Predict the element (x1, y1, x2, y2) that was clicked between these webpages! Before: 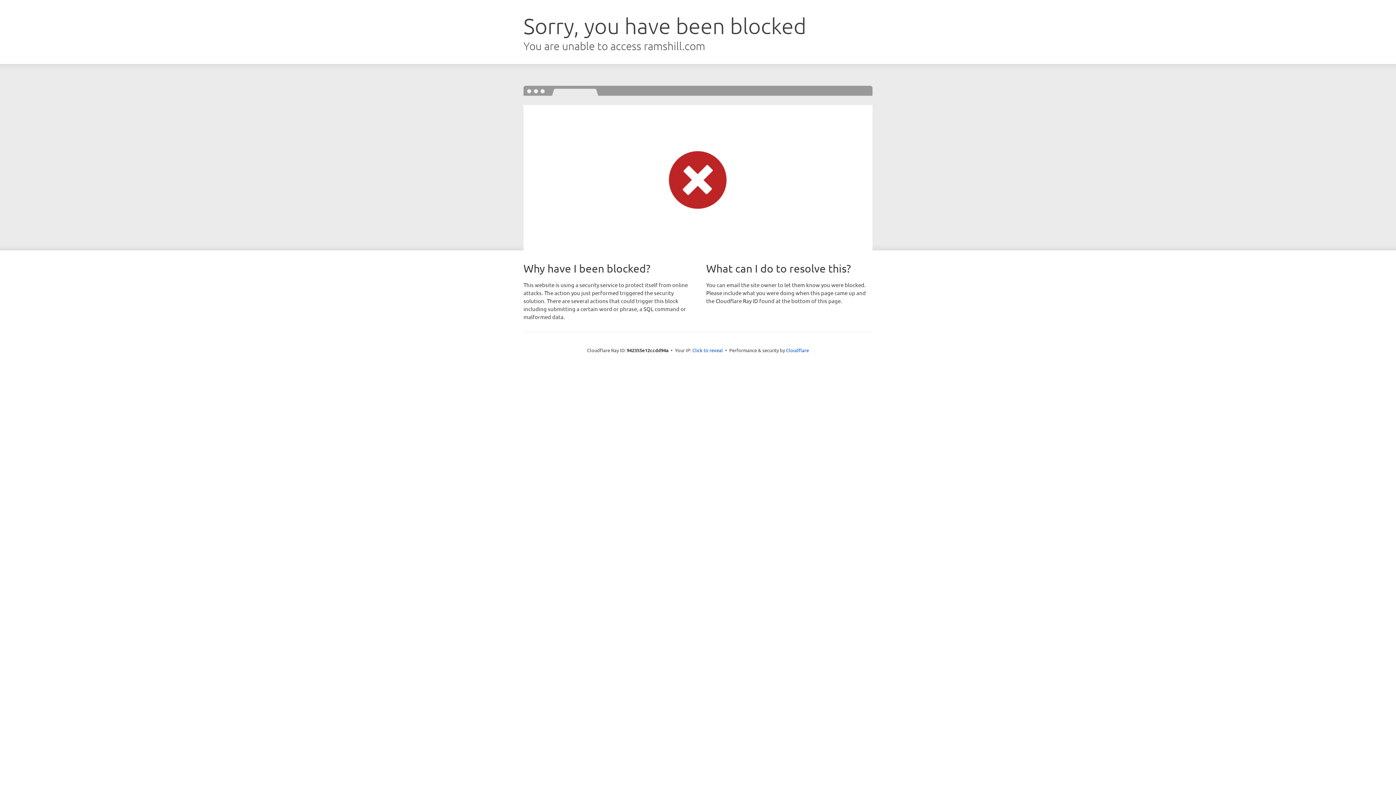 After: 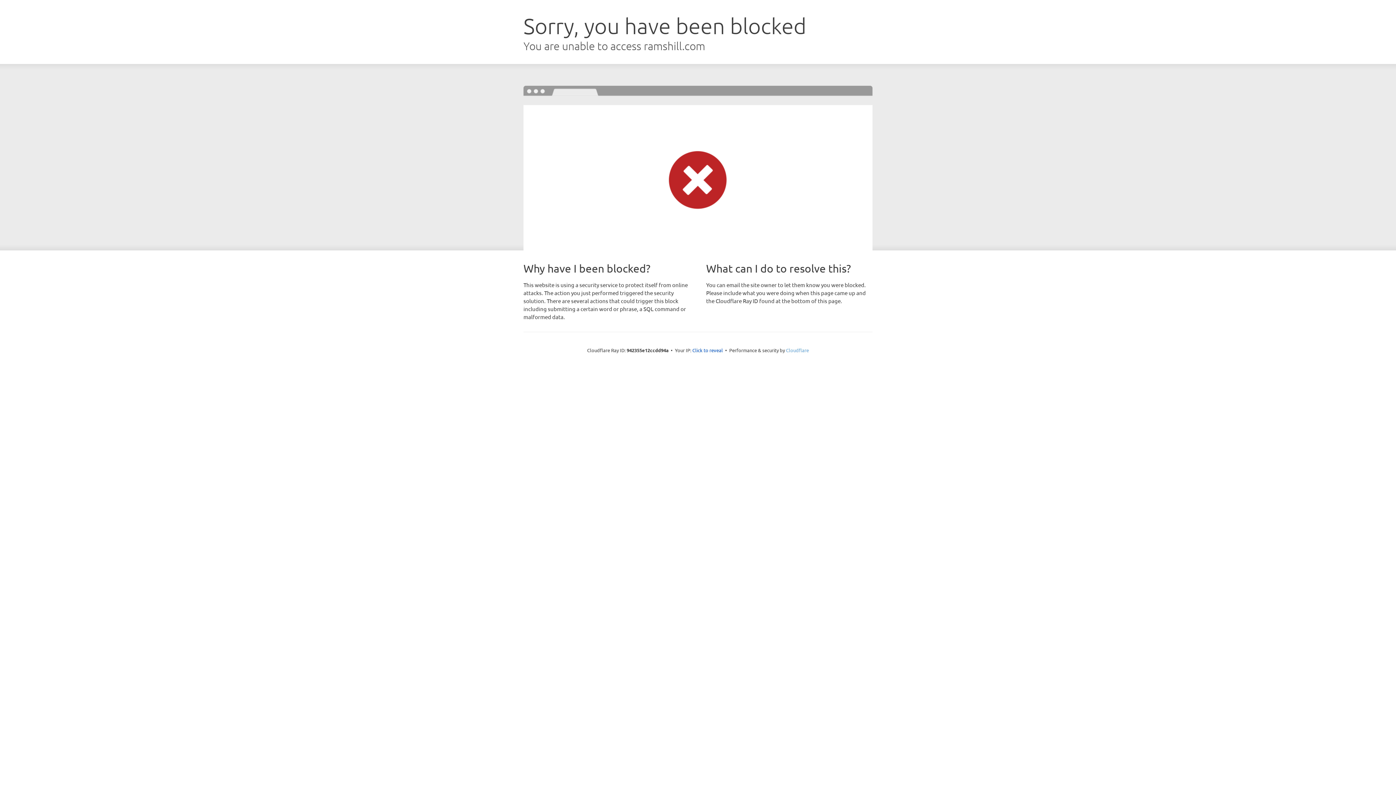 Action: label: Cloudflare bbox: (786, 347, 809, 353)